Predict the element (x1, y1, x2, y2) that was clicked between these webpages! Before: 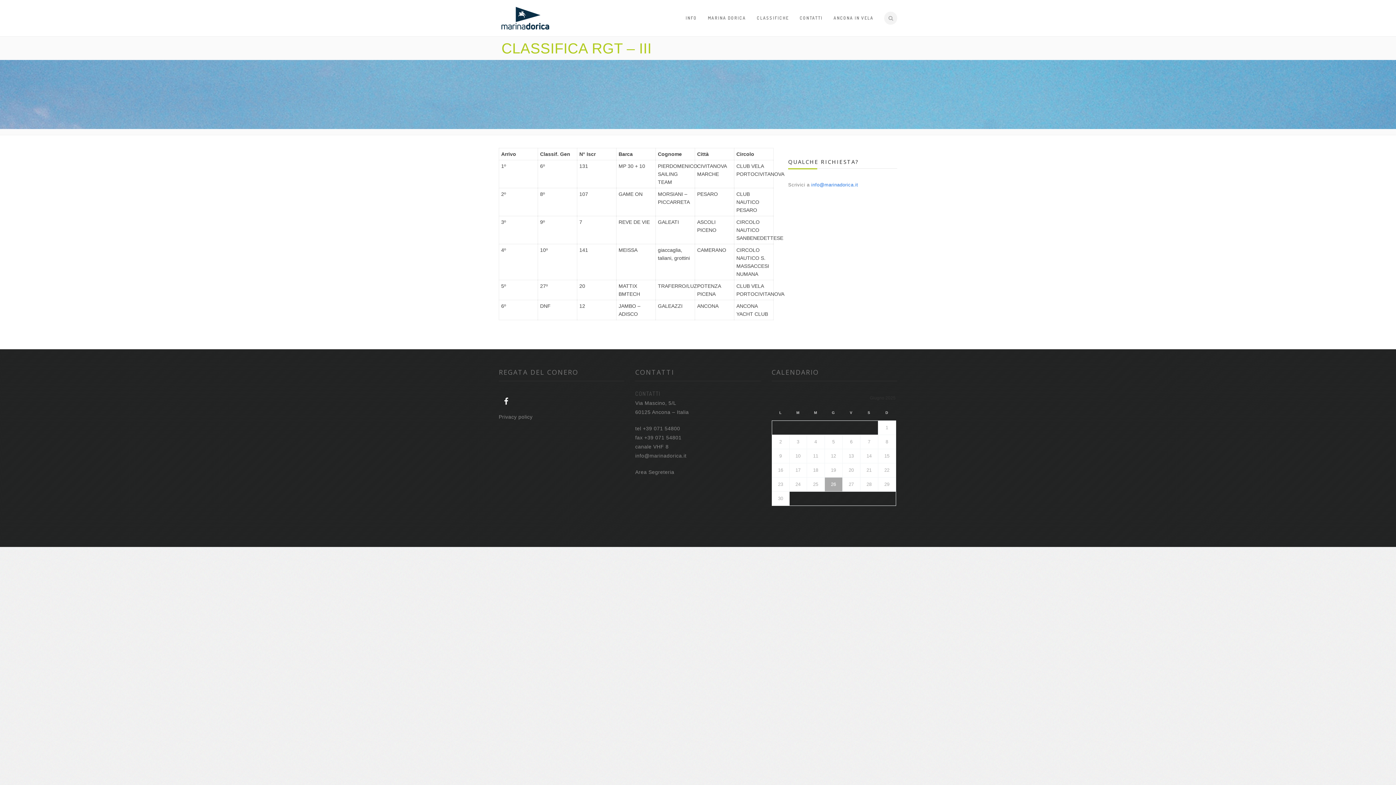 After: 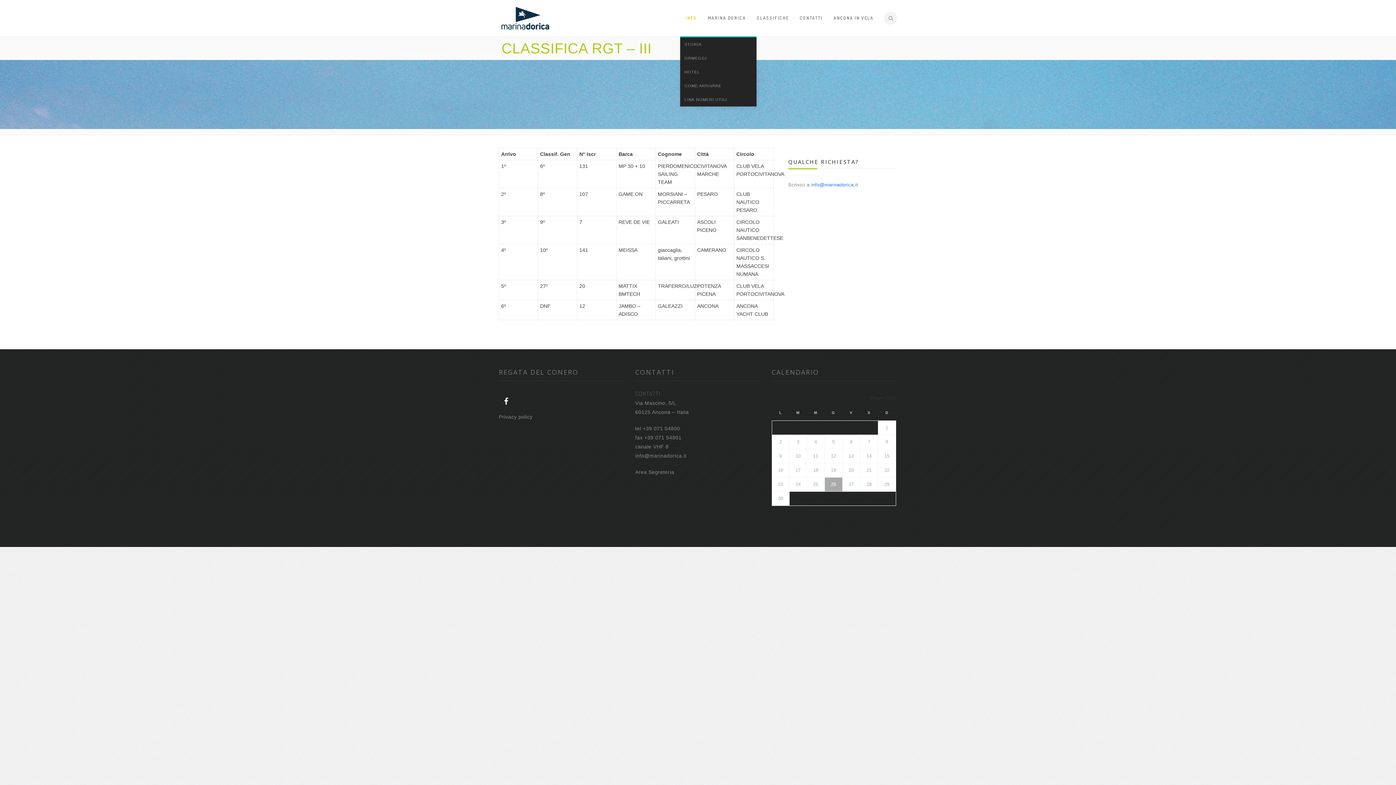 Action: label: INFO bbox: (680, 0, 702, 36)